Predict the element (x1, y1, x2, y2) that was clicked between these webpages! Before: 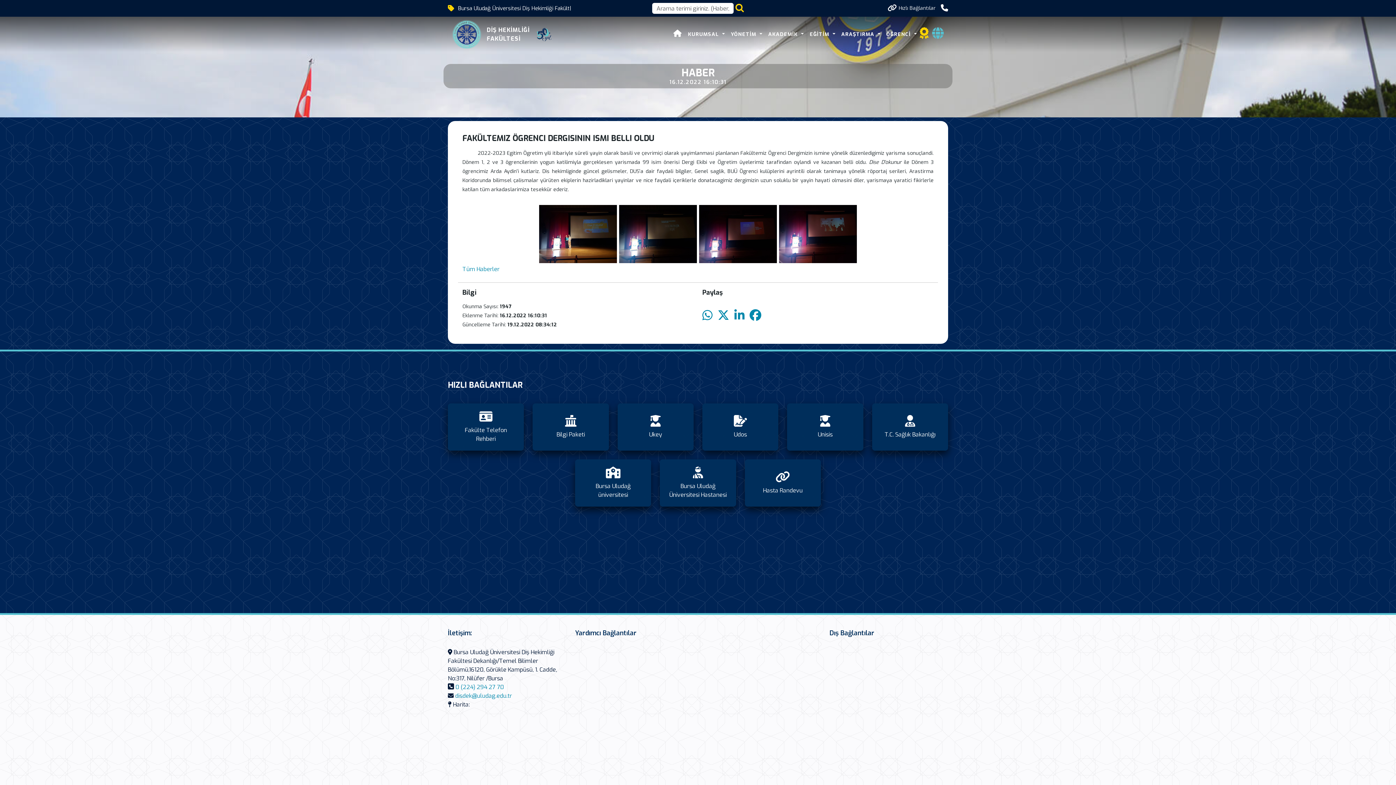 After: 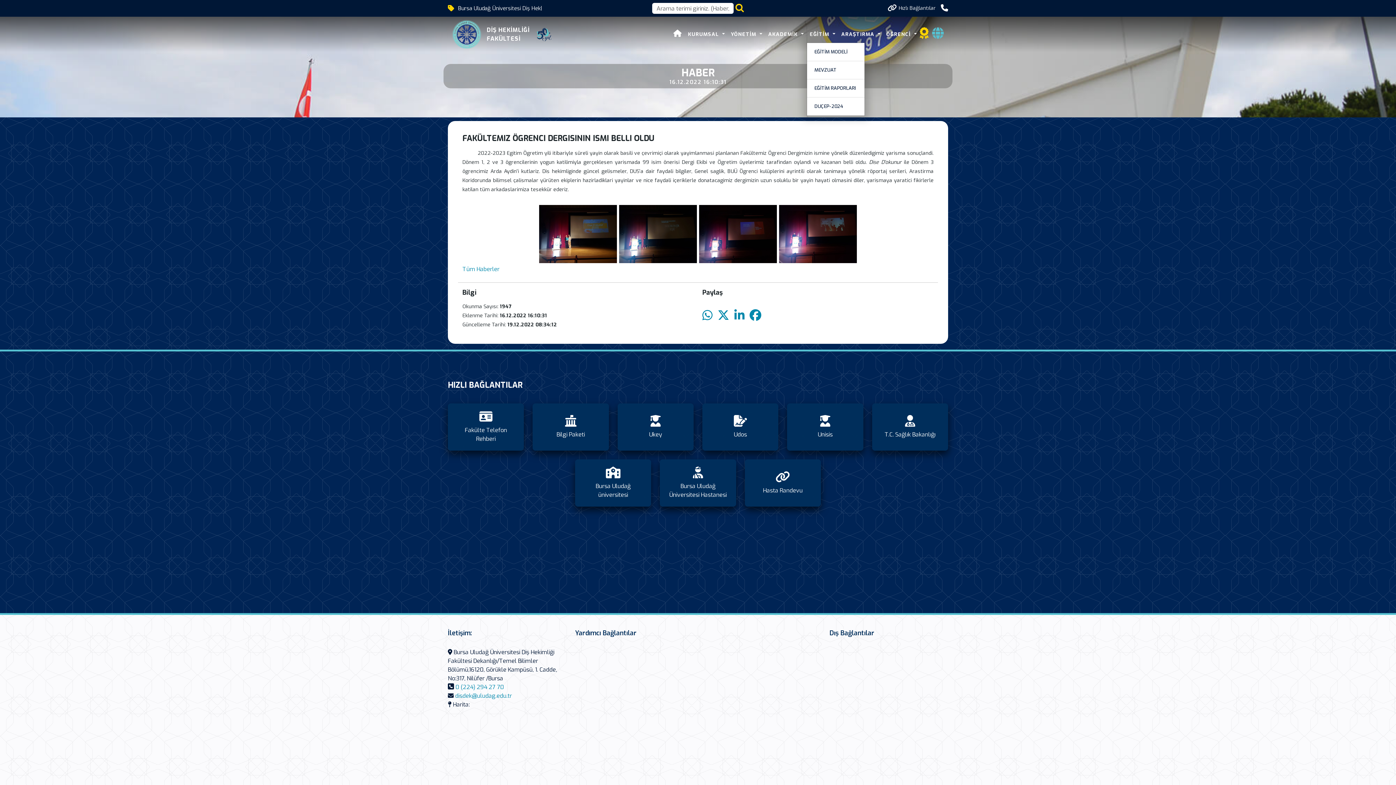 Action: label: EĞİTİM  bbox: (806, 28, 838, 40)